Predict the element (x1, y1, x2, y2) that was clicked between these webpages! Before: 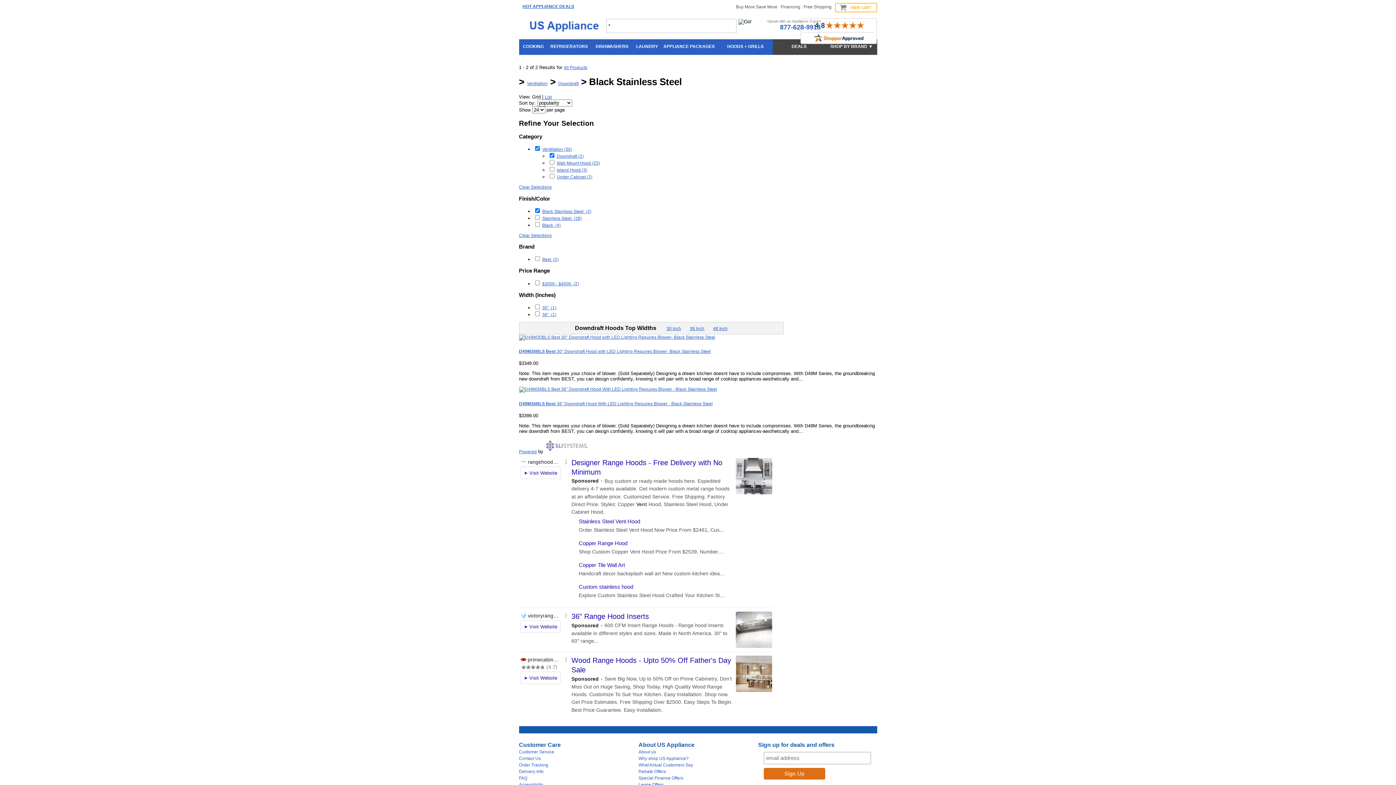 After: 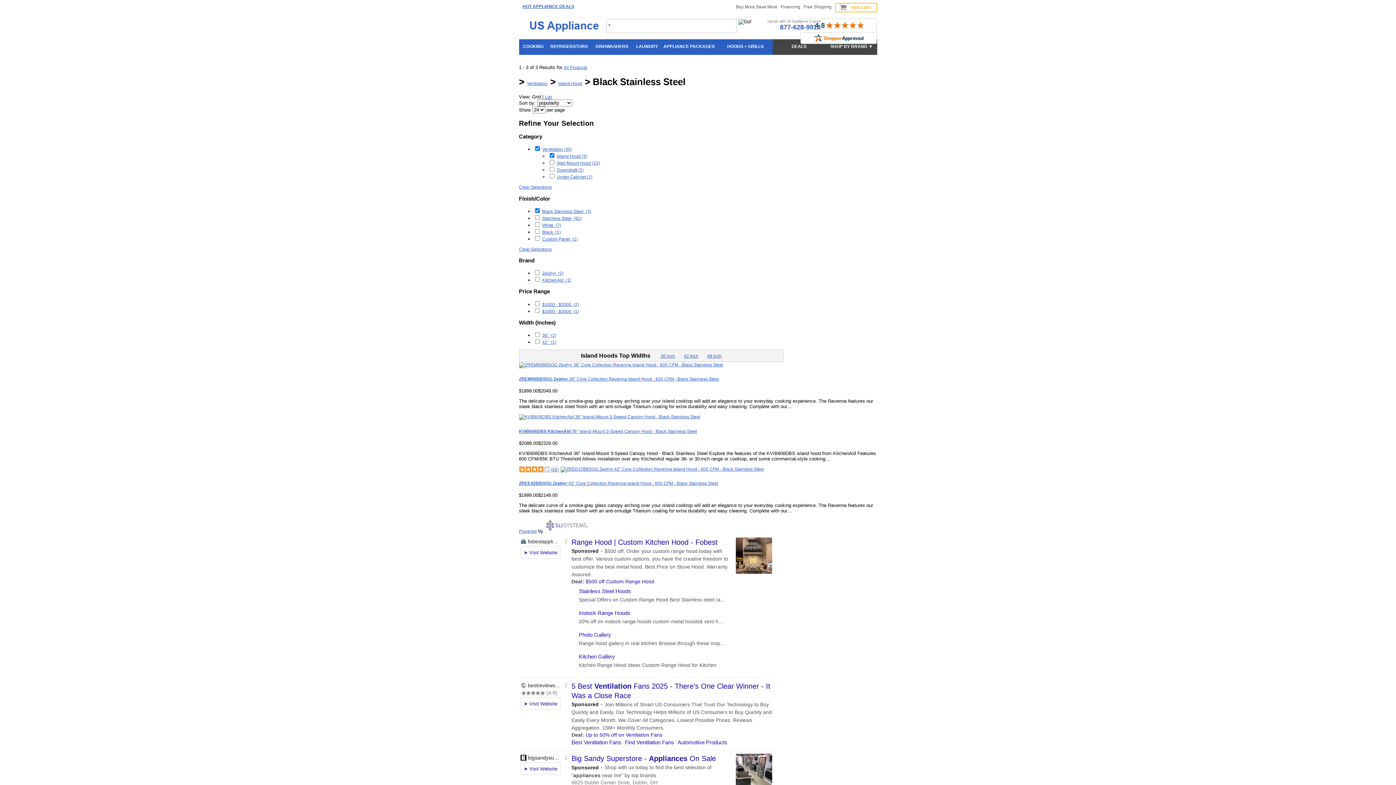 Action: label: Island Hood (3) bbox: (556, 167, 587, 172)